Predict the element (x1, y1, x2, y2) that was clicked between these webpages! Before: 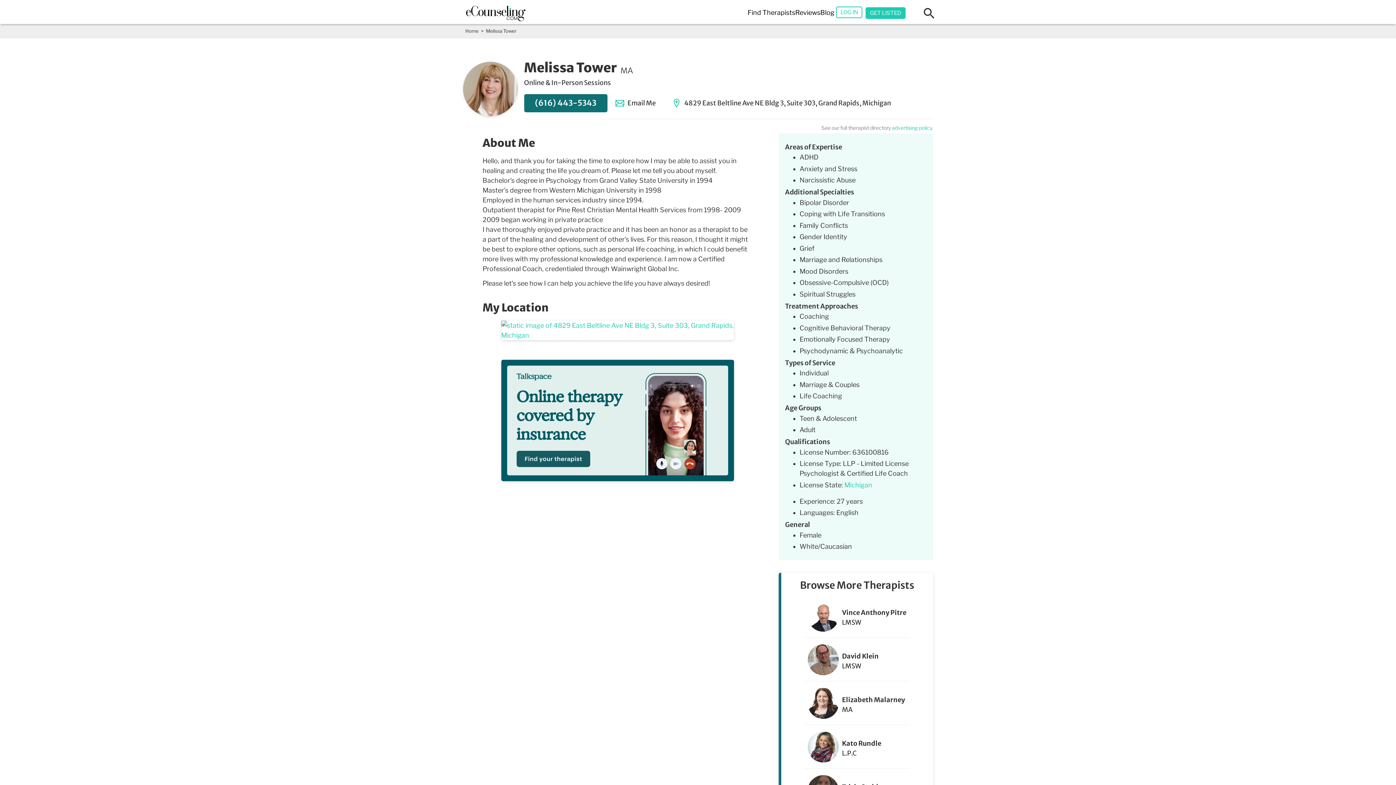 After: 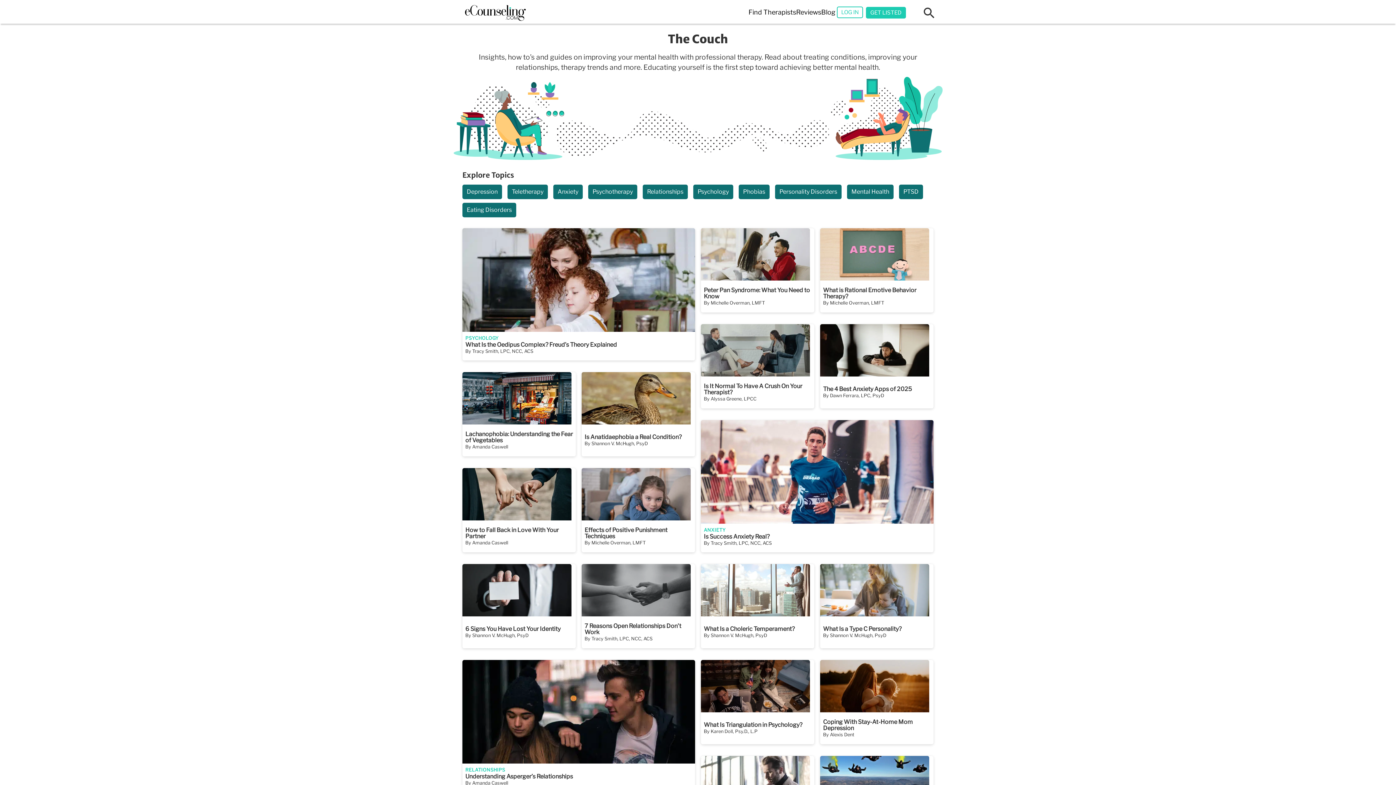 Action: bbox: (820, 8, 834, 16) label: Blog